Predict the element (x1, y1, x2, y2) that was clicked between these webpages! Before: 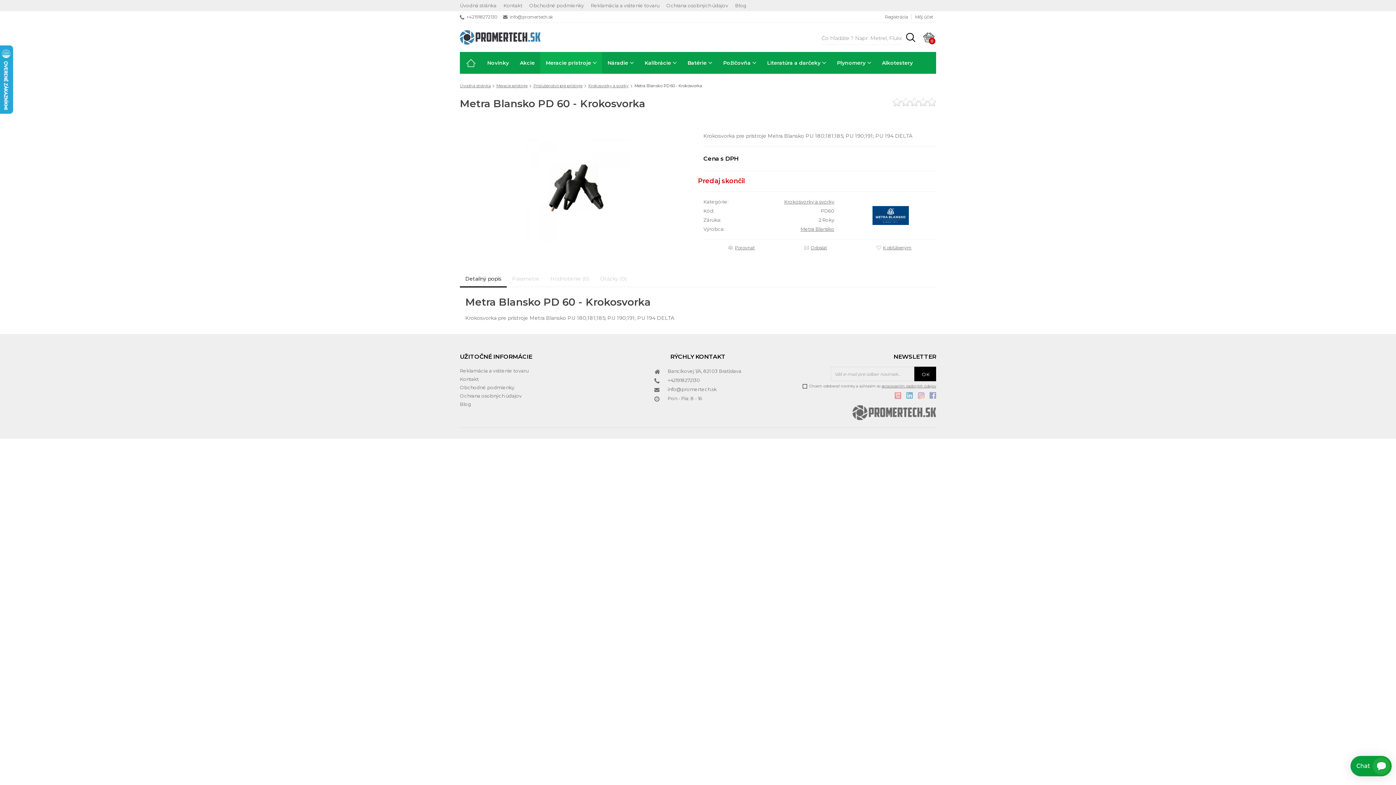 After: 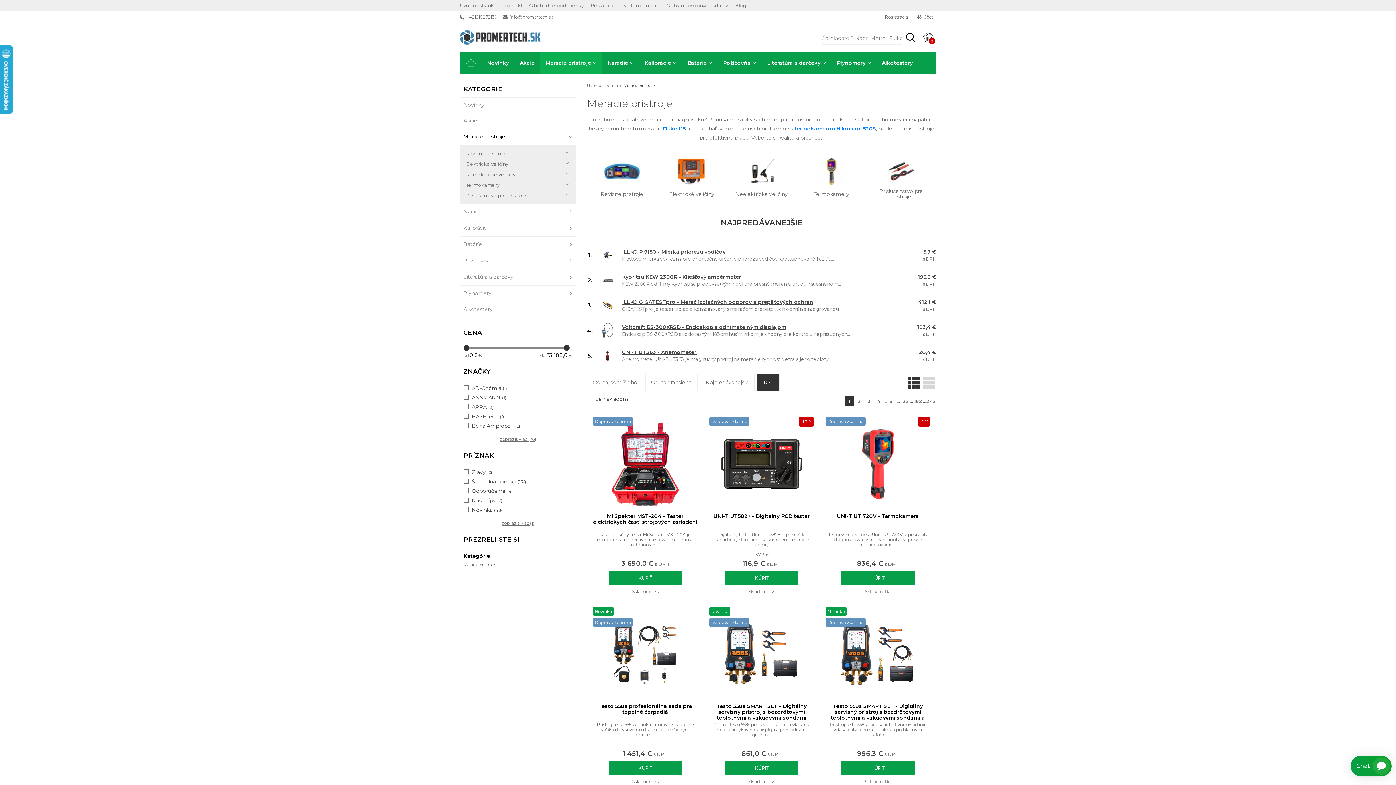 Action: bbox: (540, 52, 596, 73) label: Meracie prístroje